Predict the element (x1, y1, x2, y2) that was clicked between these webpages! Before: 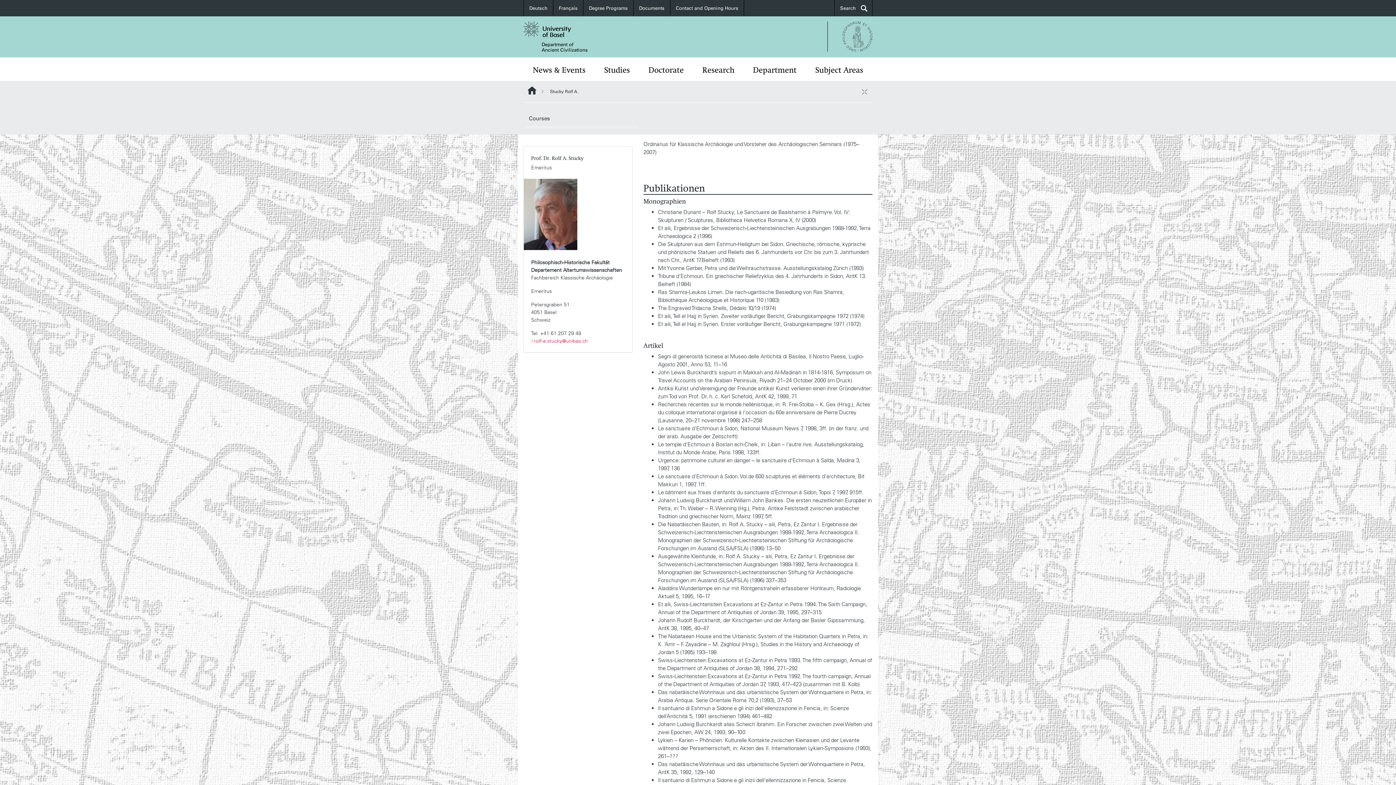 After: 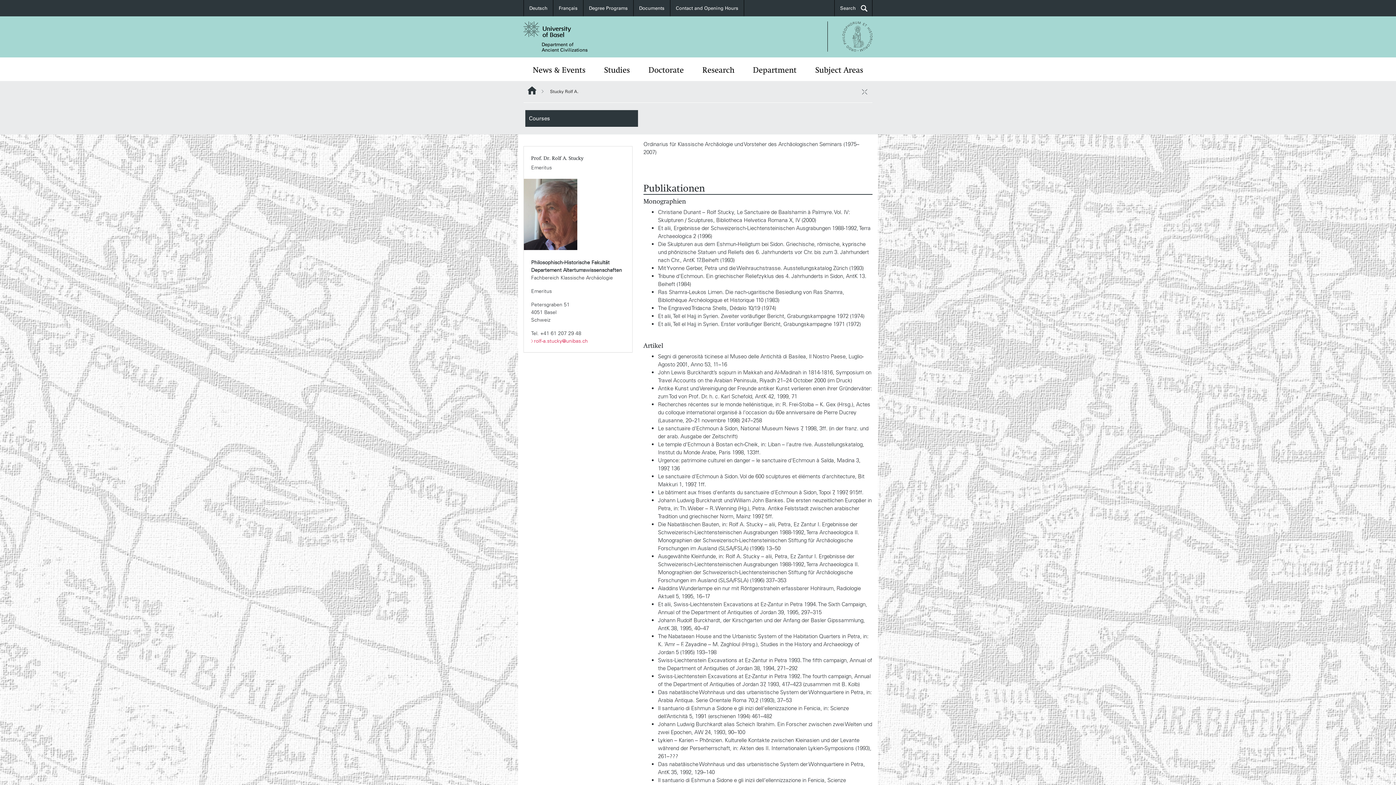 Action: bbox: (525, 110, 638, 127) label: Courses